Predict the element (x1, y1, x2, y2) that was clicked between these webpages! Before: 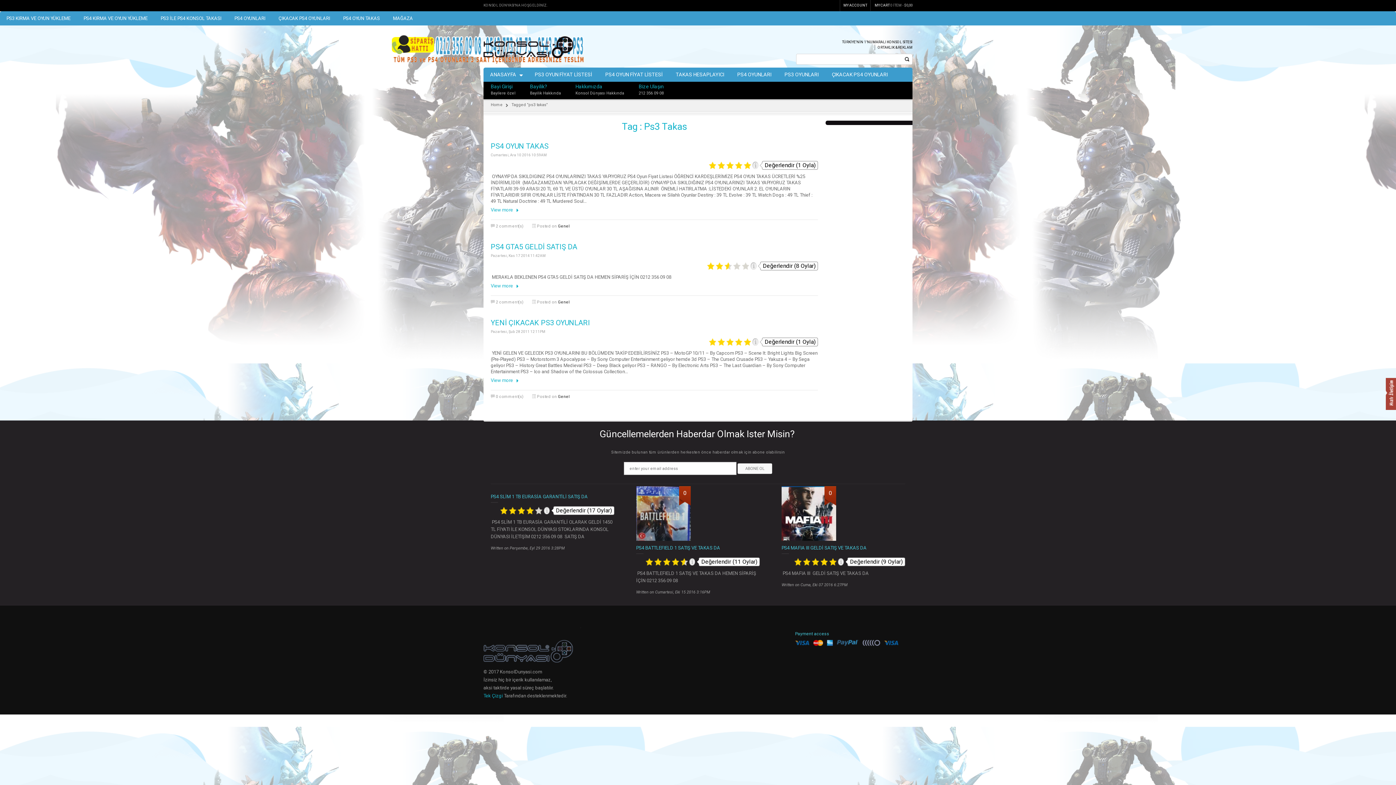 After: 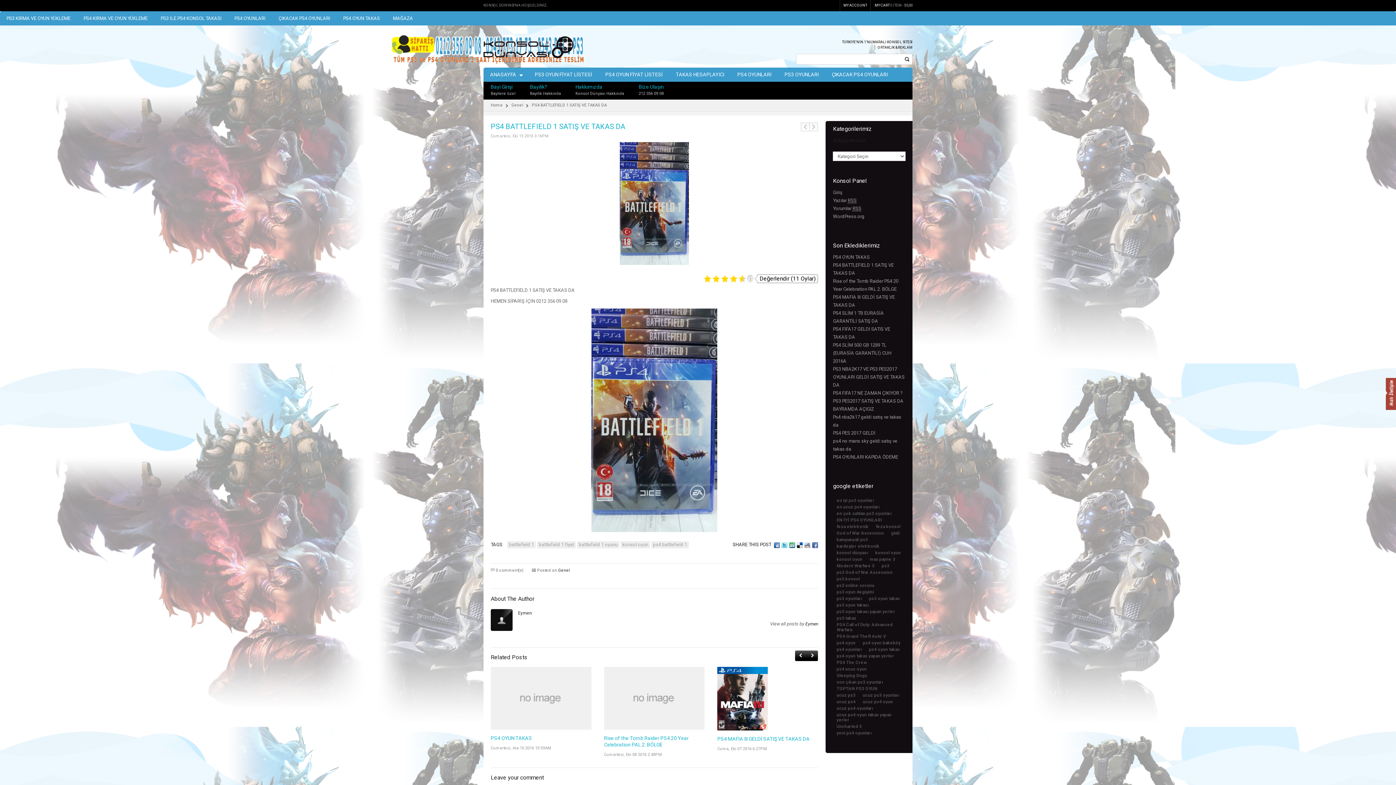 Action: label: PS4 BATTLEFIELD 1 SATIŞ VE TAKAS DA bbox: (636, 545, 720, 551)